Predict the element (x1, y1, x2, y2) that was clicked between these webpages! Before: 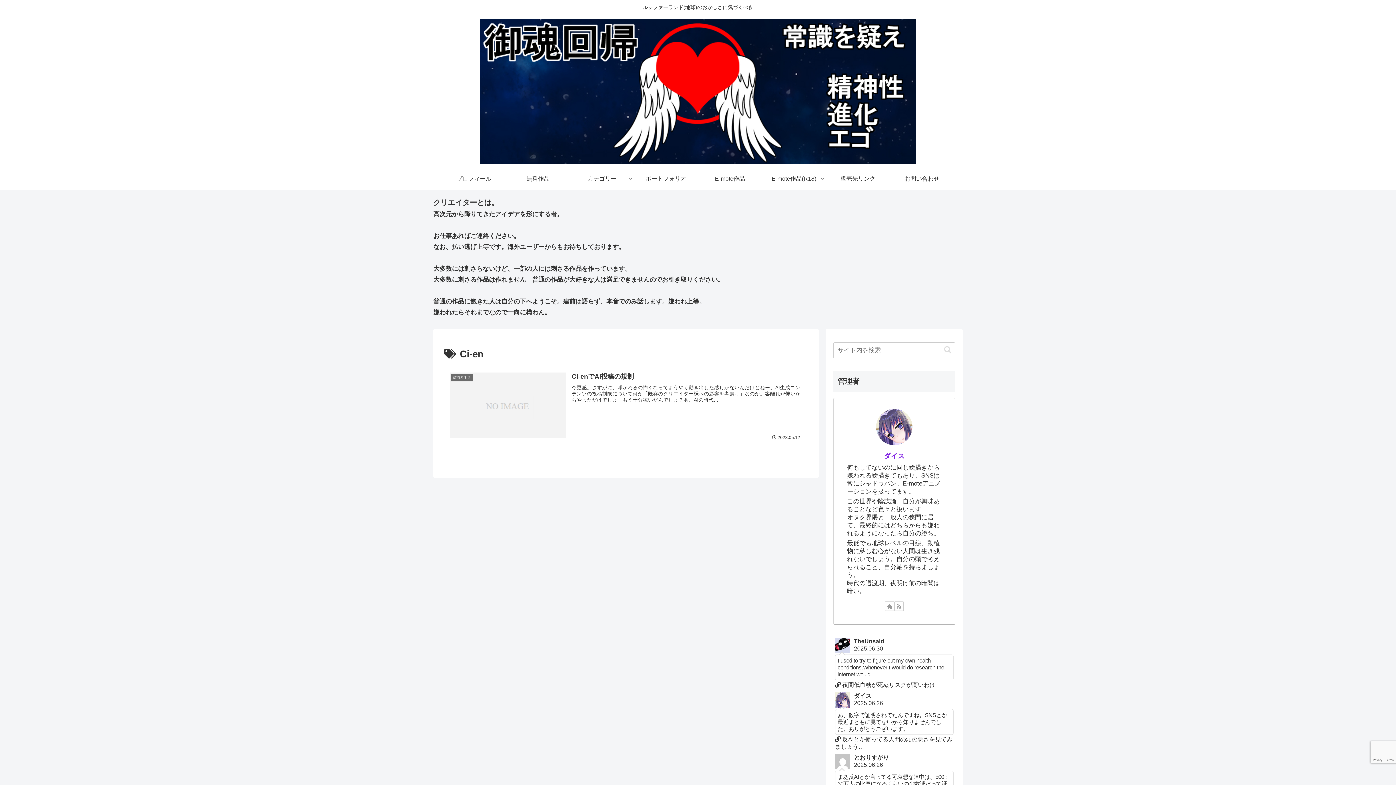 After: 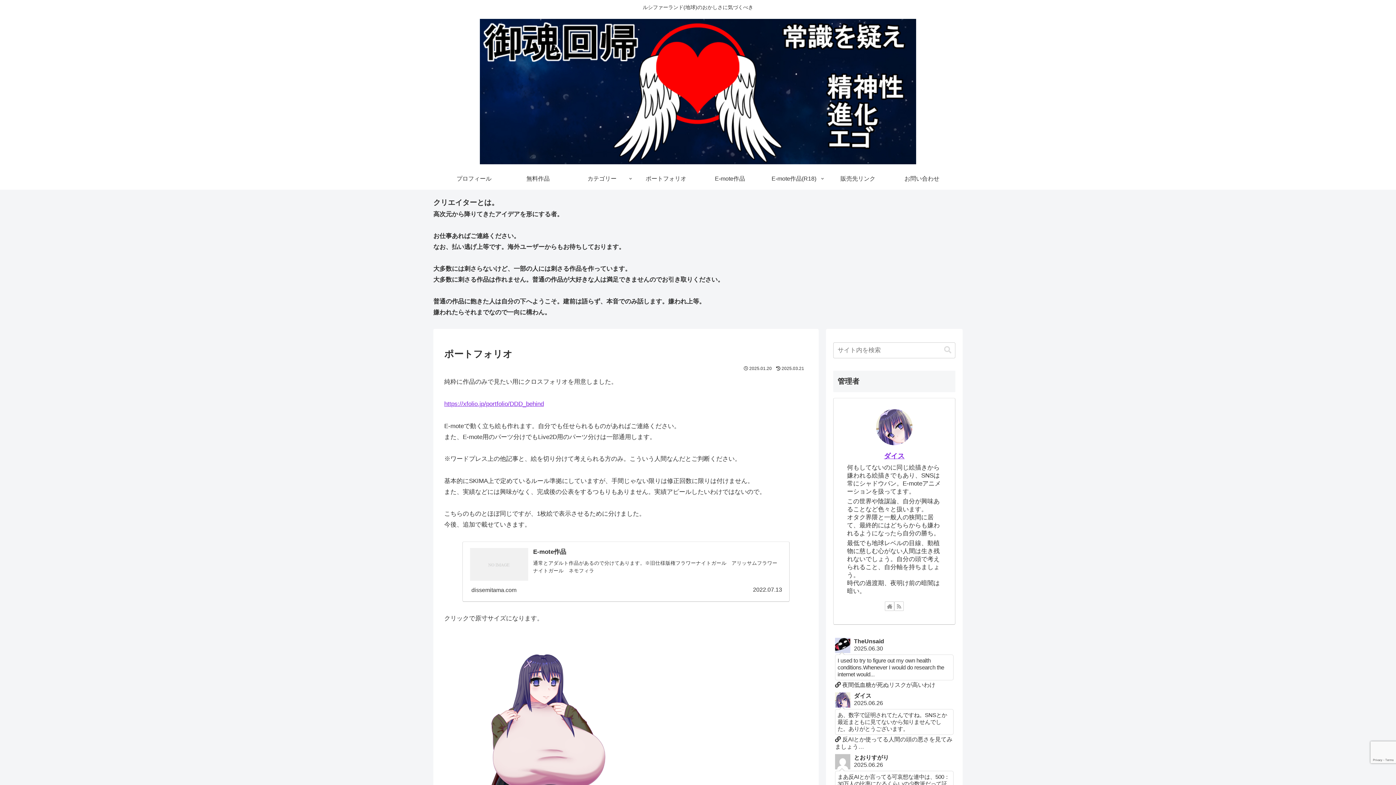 Action: label: ポートフォリオ bbox: (634, 167, 698, 189)